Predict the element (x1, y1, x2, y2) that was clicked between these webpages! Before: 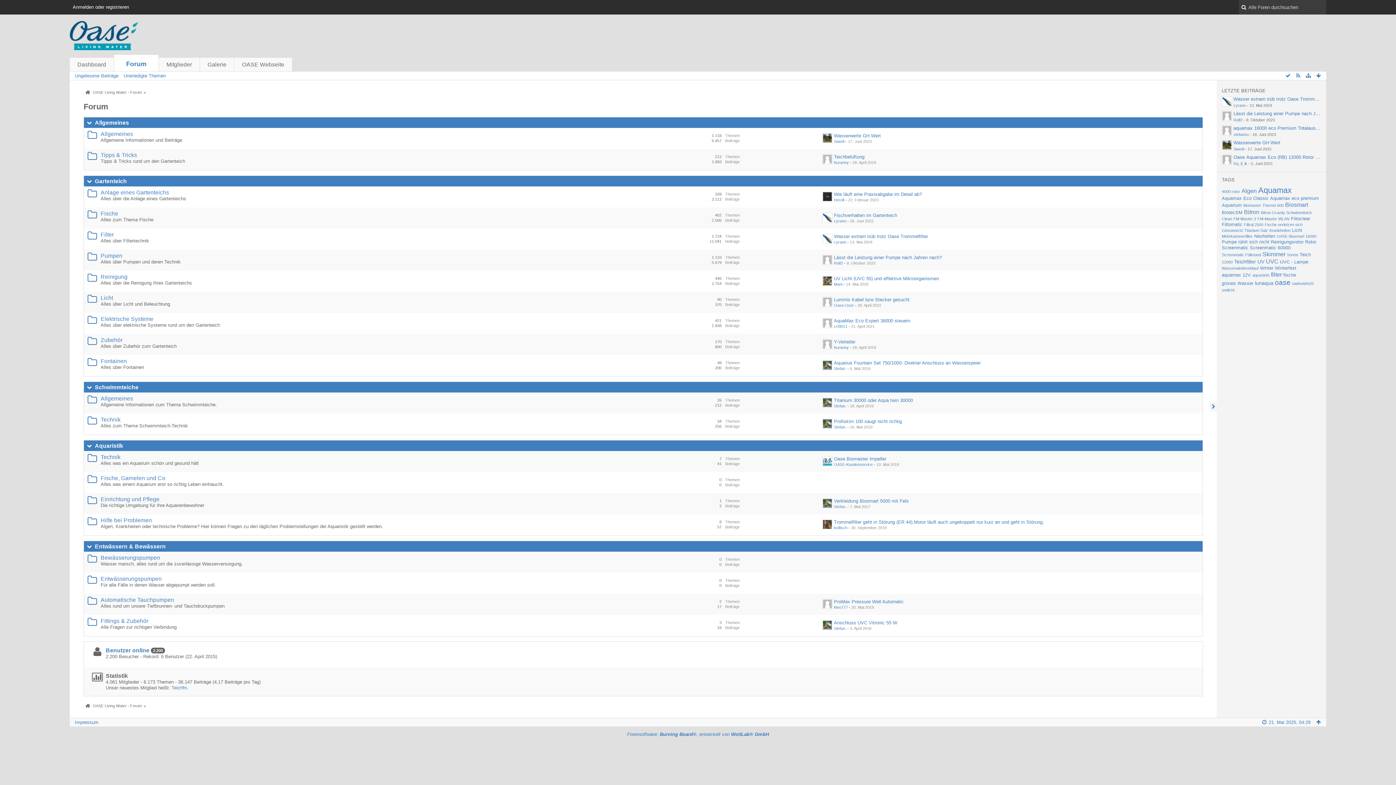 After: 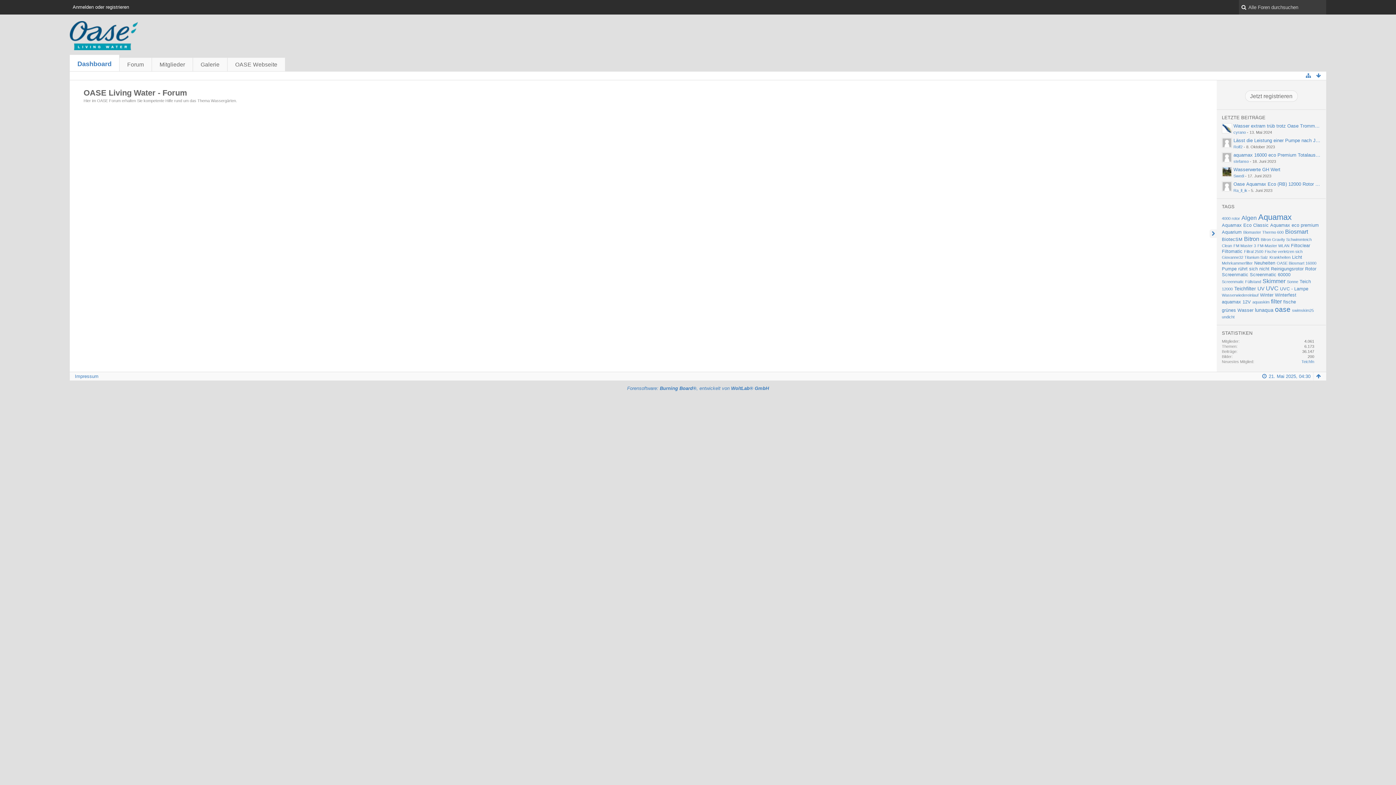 Action: bbox: (69, 21, 1326, 50)